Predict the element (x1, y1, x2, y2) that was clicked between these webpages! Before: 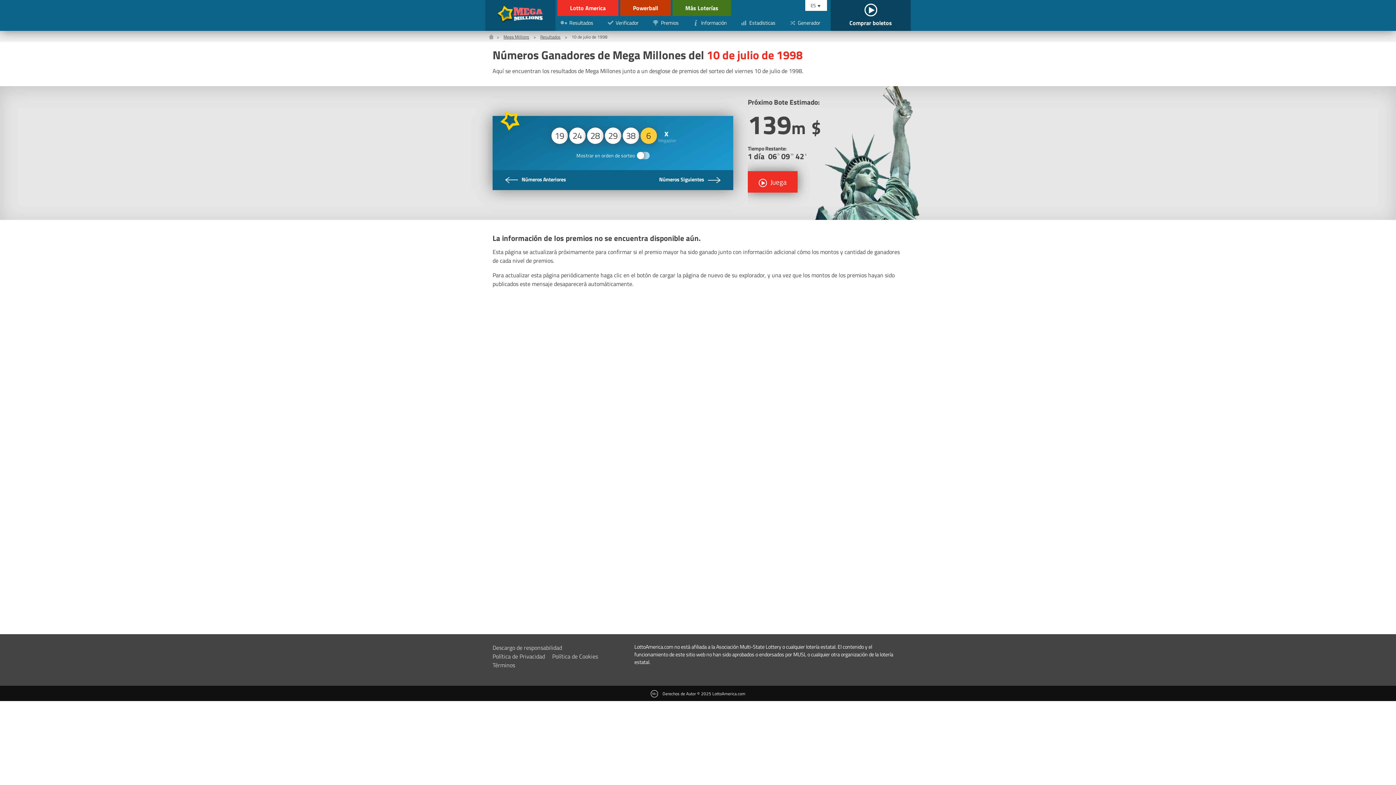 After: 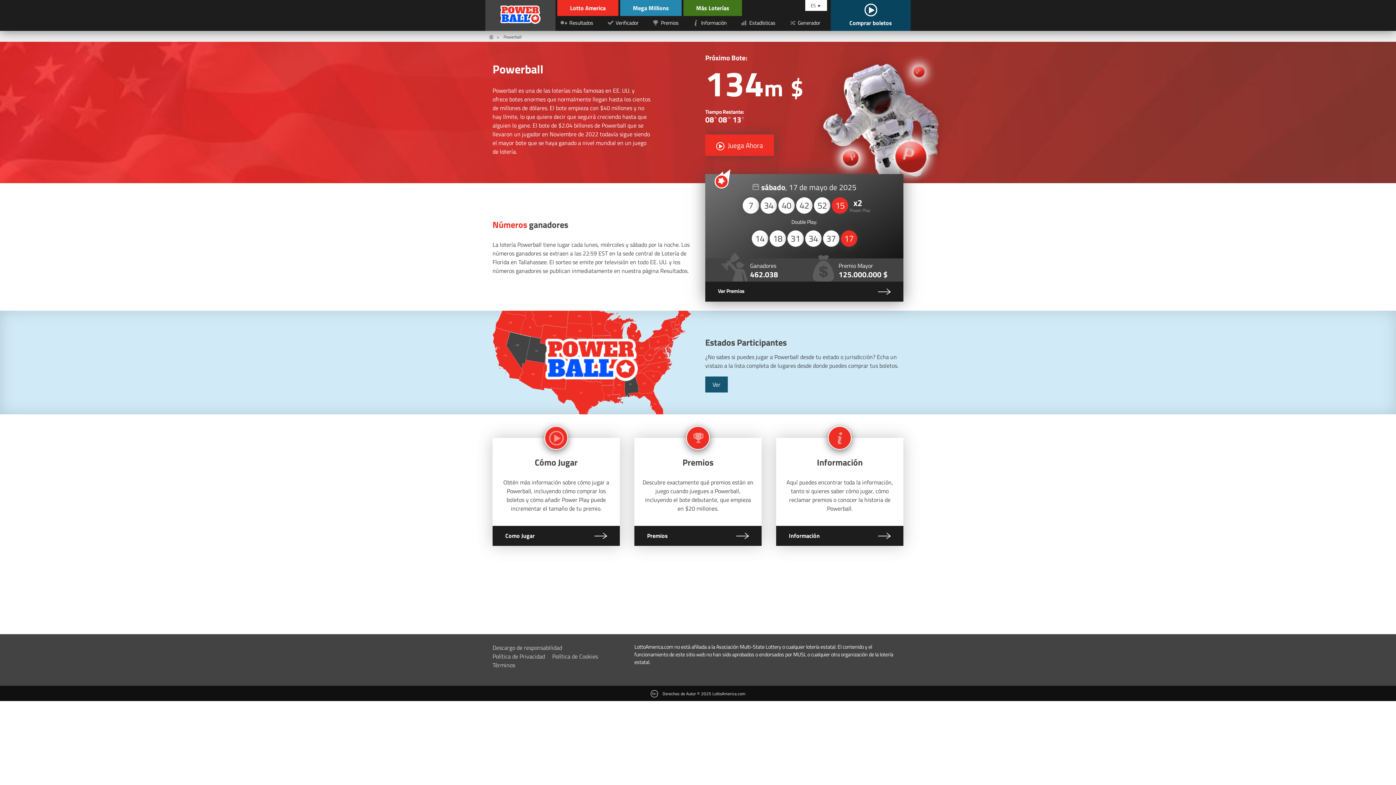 Action: label: Powerball bbox: (620, 0, 670, 16)